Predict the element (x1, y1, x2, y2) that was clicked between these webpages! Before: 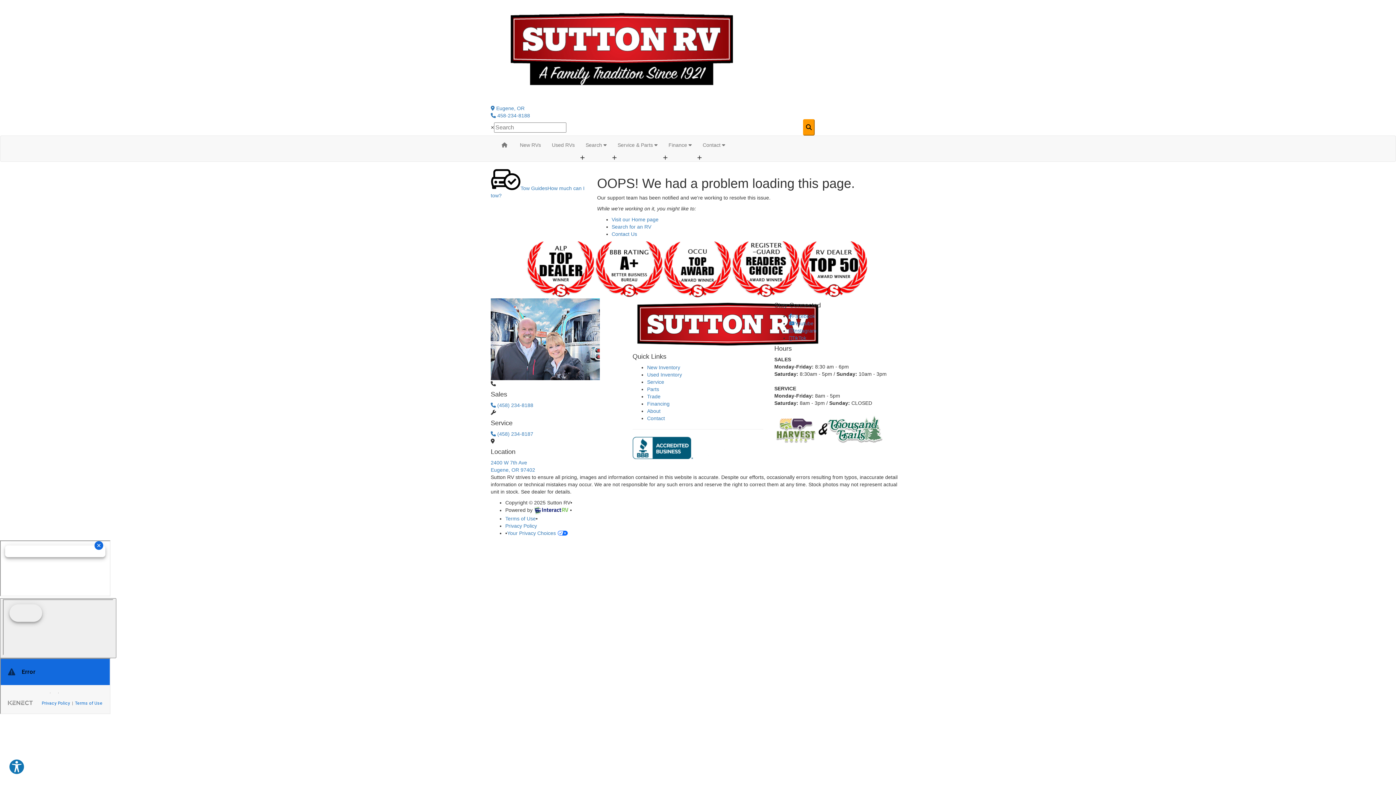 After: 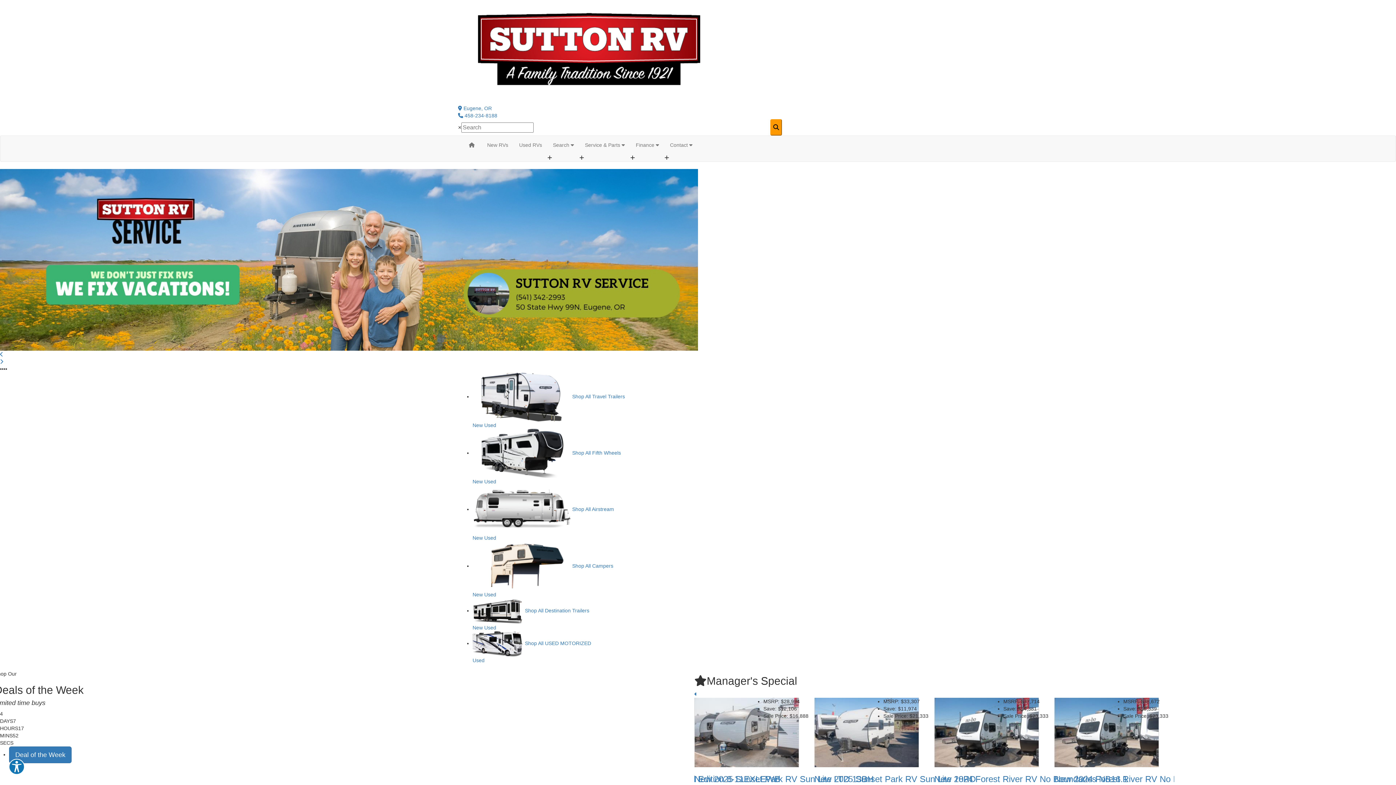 Action: bbox: (490, 336, 600, 341)